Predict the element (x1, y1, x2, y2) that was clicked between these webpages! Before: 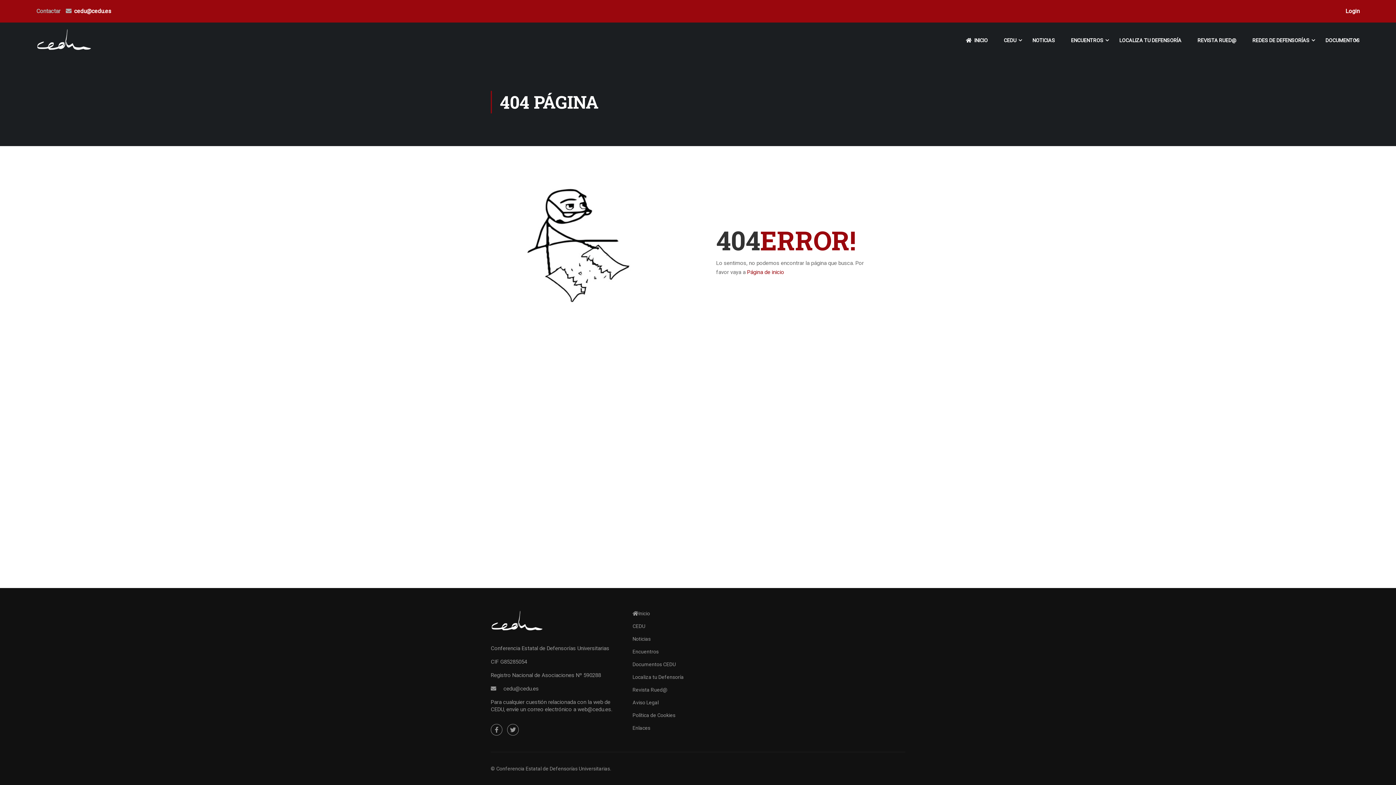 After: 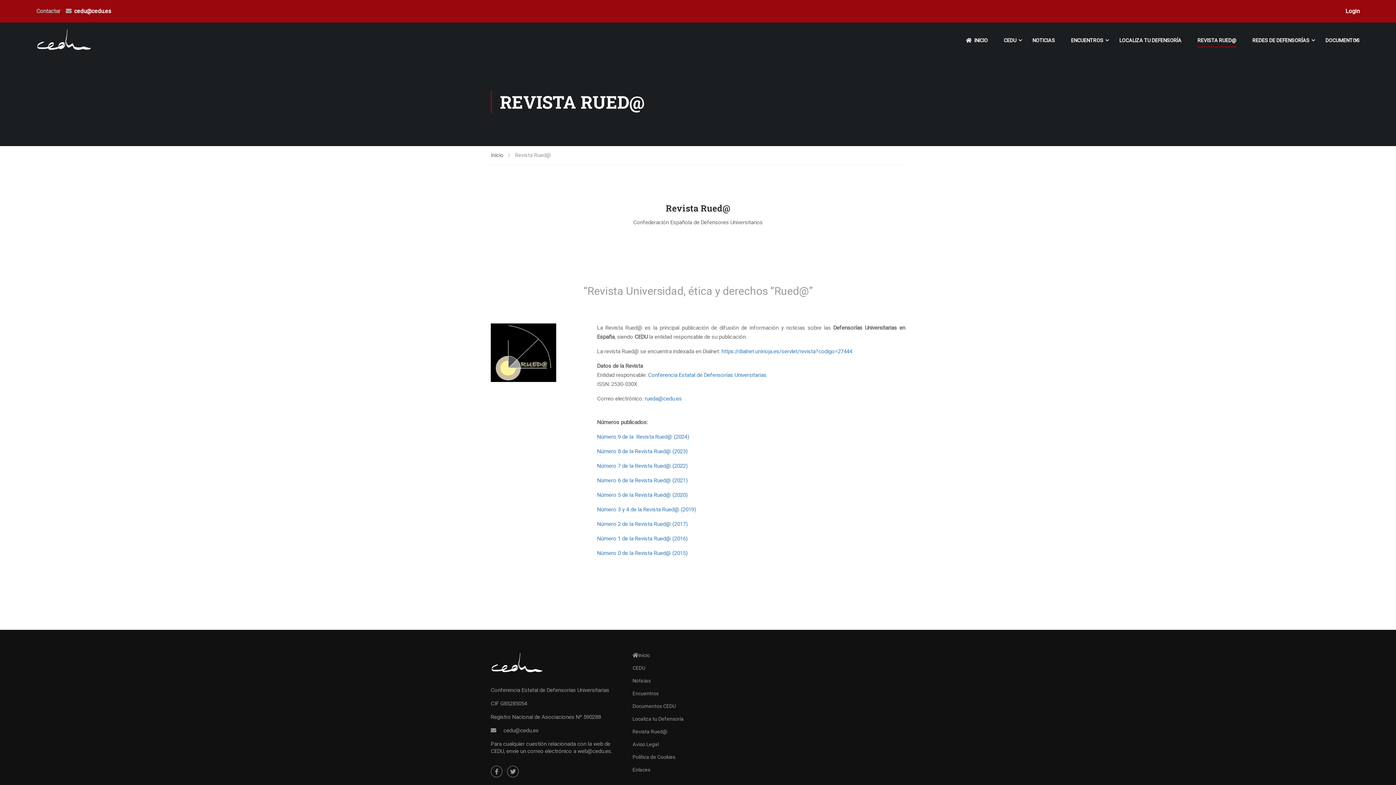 Action: label: REVISTA RUED@ bbox: (1190, 29, 1244, 51)